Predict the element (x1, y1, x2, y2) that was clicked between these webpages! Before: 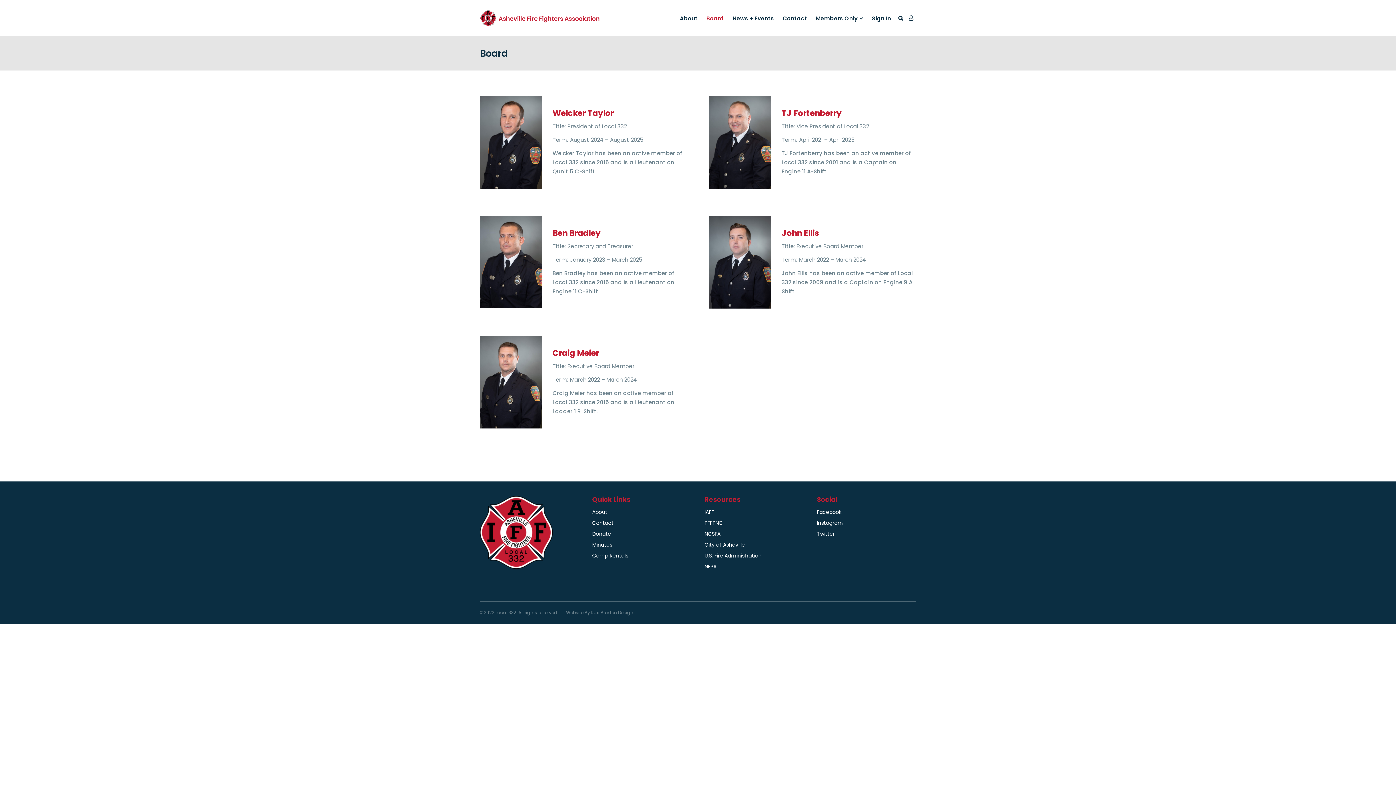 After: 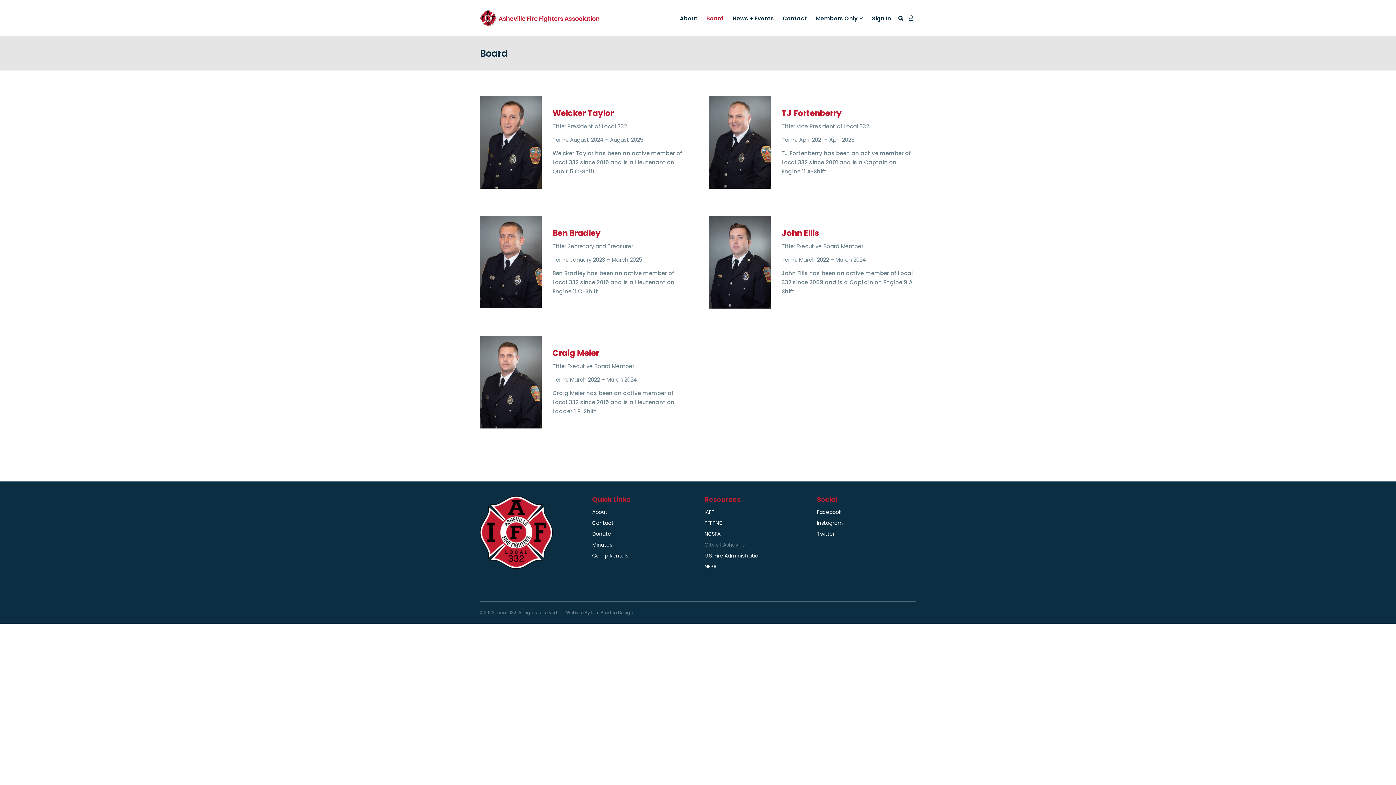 Action: label: City of Asheville bbox: (704, 541, 745, 548)